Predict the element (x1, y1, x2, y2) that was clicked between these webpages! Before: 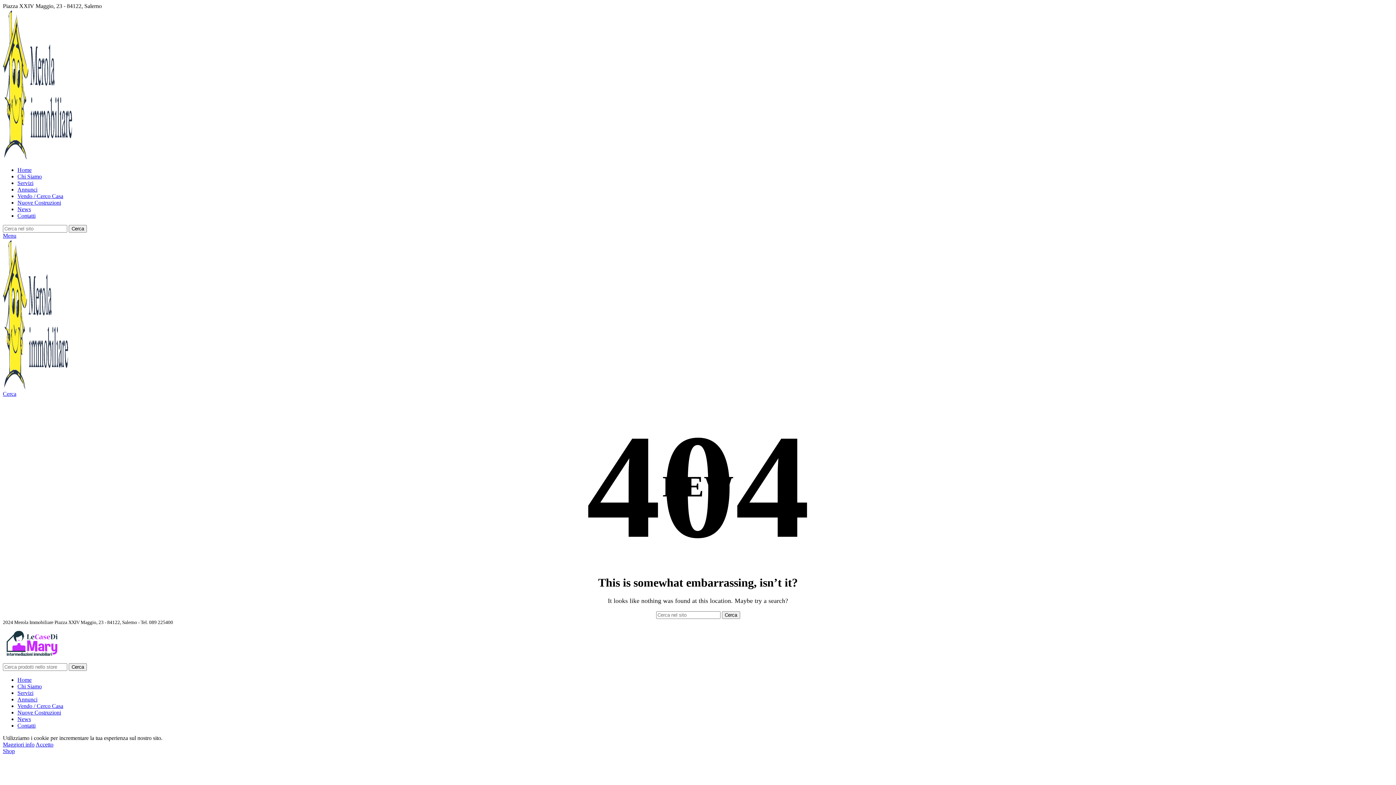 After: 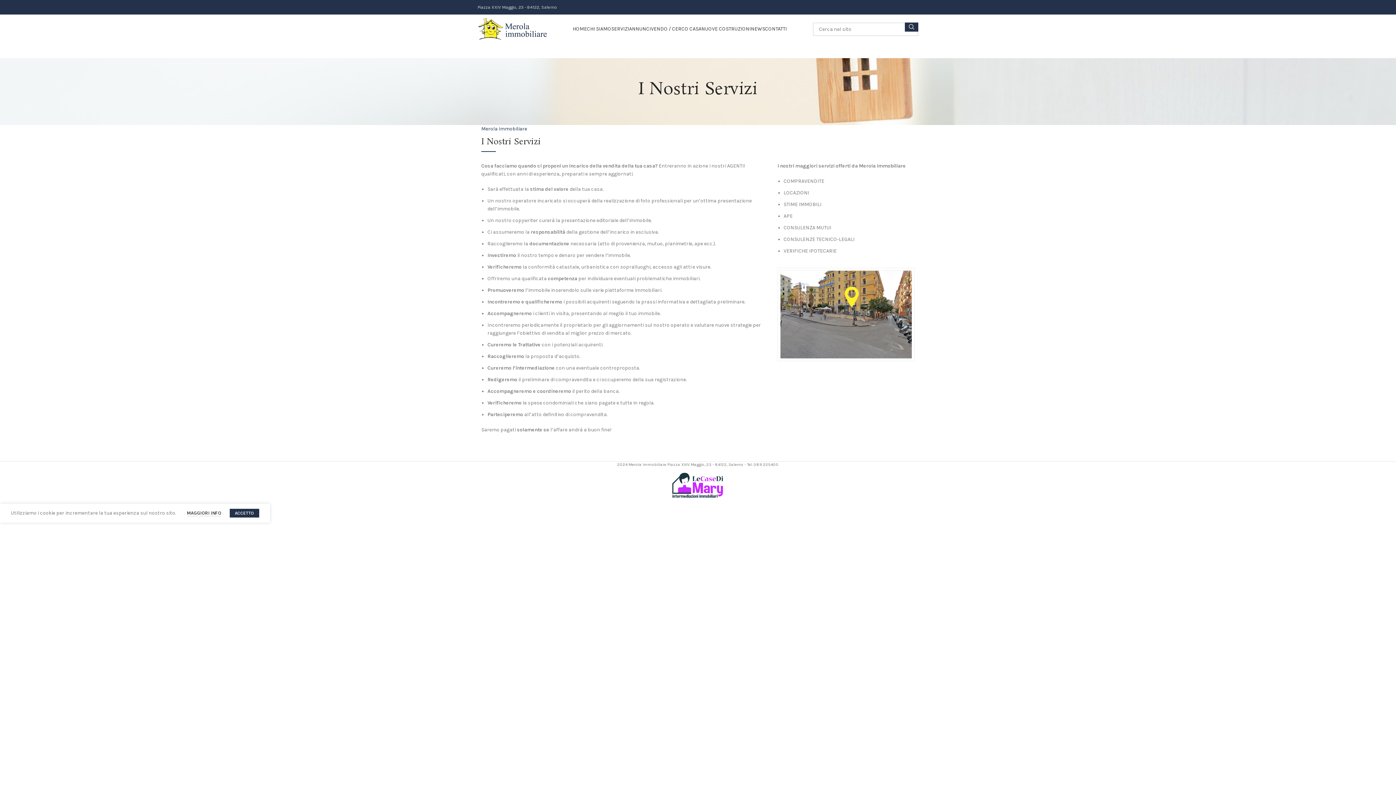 Action: label: Servizi bbox: (17, 690, 33, 696)